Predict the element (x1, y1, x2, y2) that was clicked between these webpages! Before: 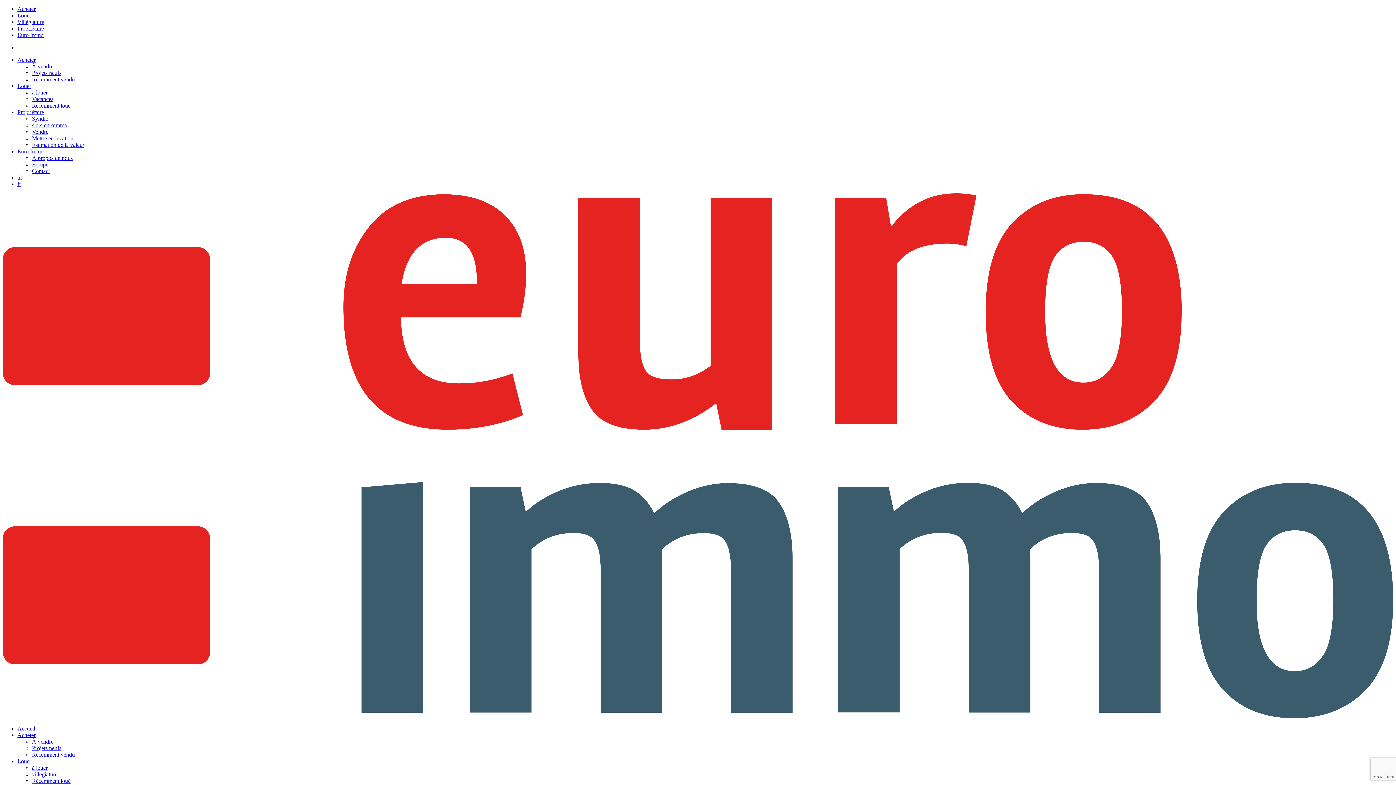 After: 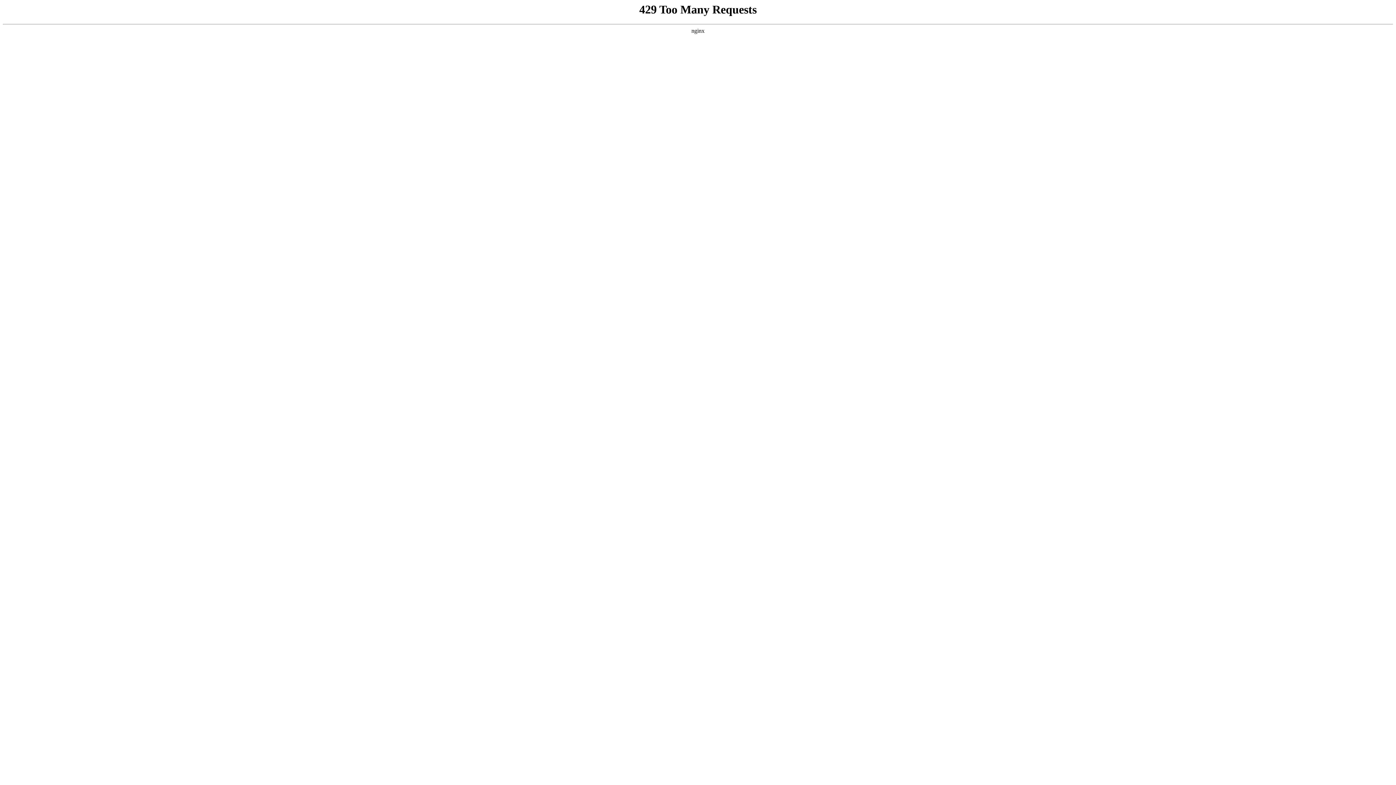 Action: bbox: (32, 89, 47, 95) label: à louer